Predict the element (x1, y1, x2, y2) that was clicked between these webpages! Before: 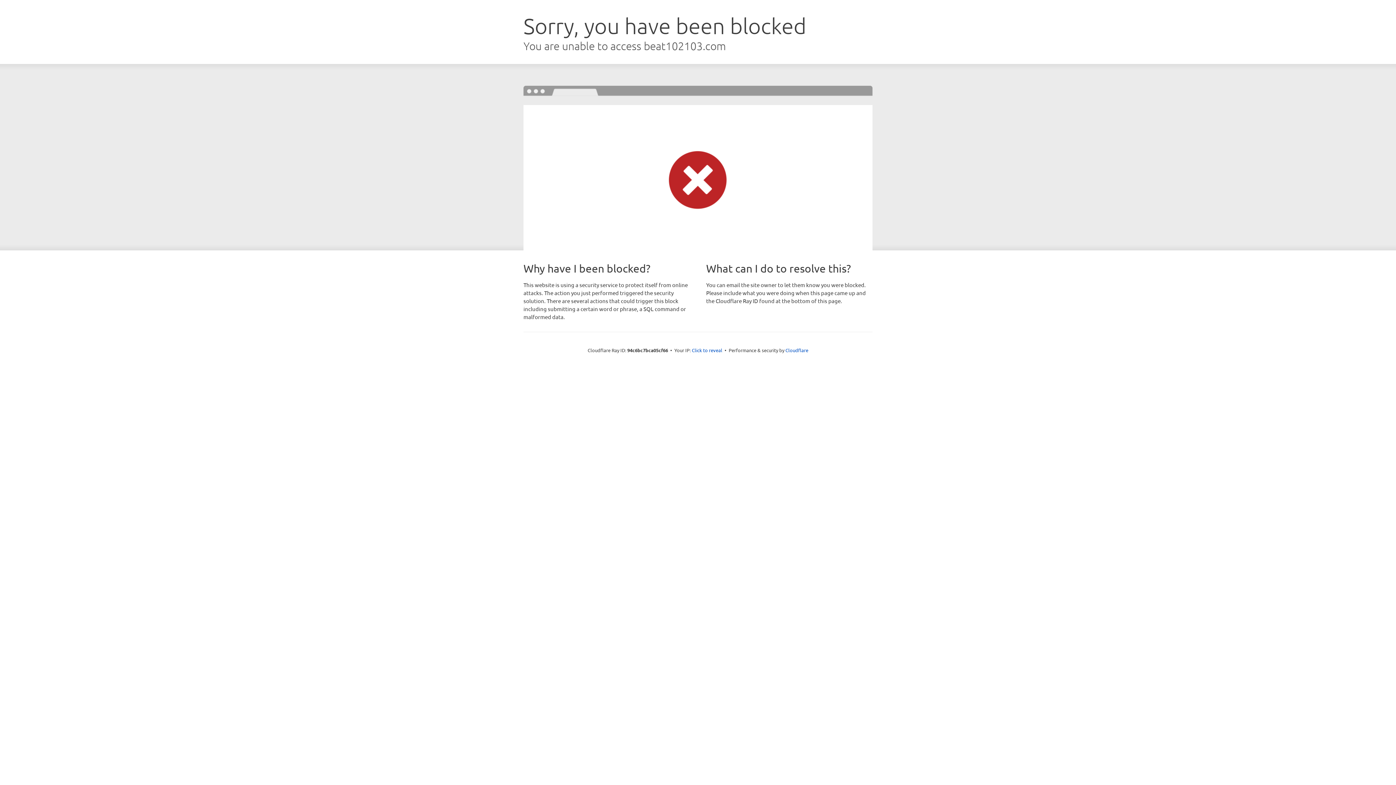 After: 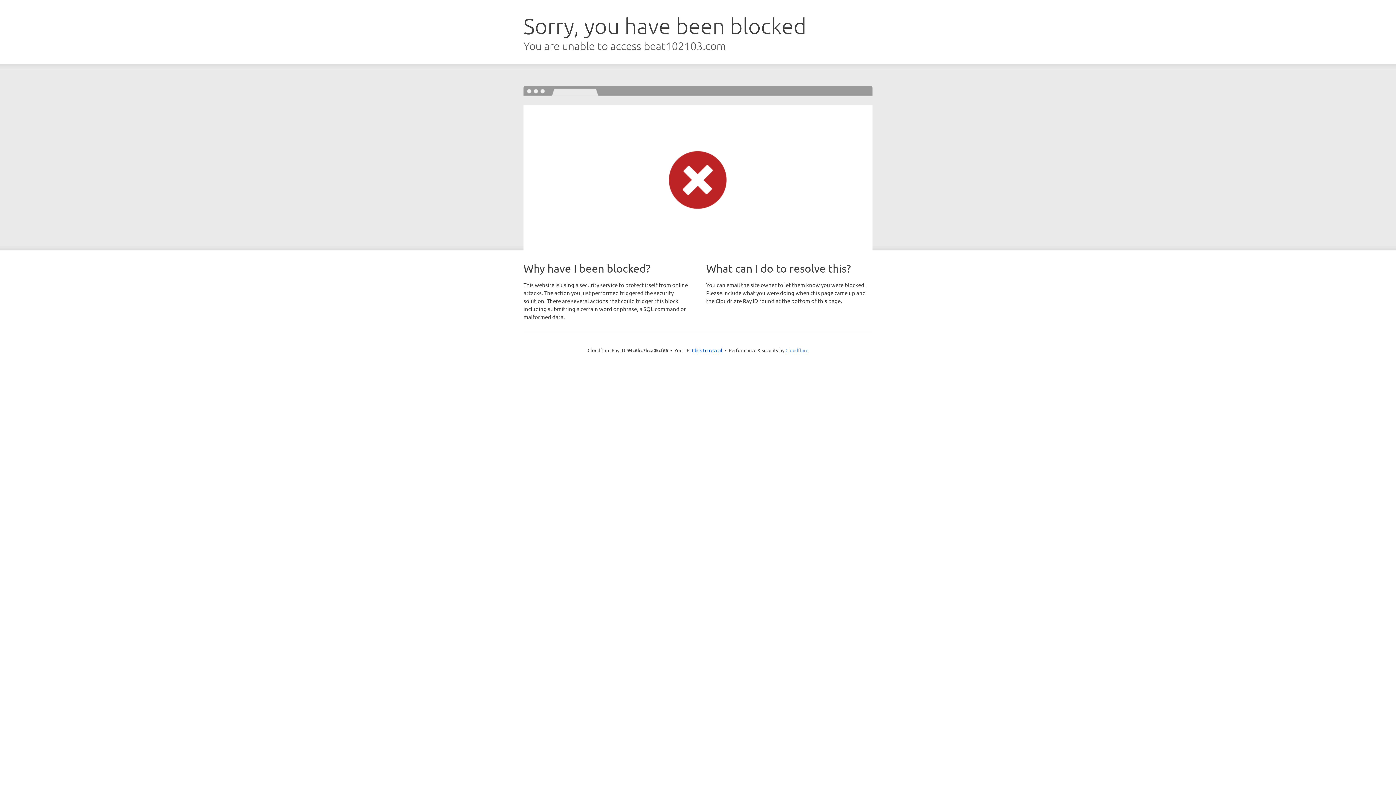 Action: label: Cloudflare bbox: (785, 347, 808, 353)